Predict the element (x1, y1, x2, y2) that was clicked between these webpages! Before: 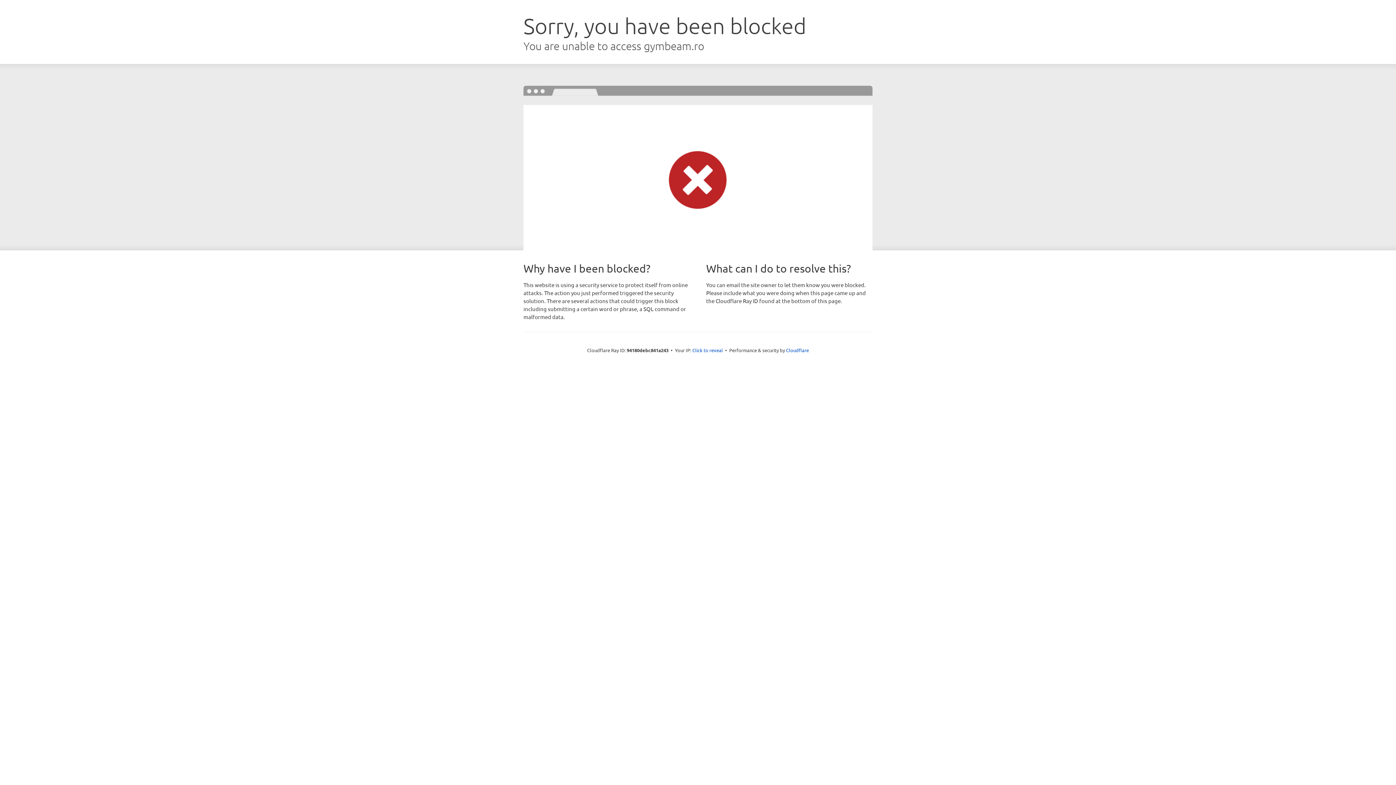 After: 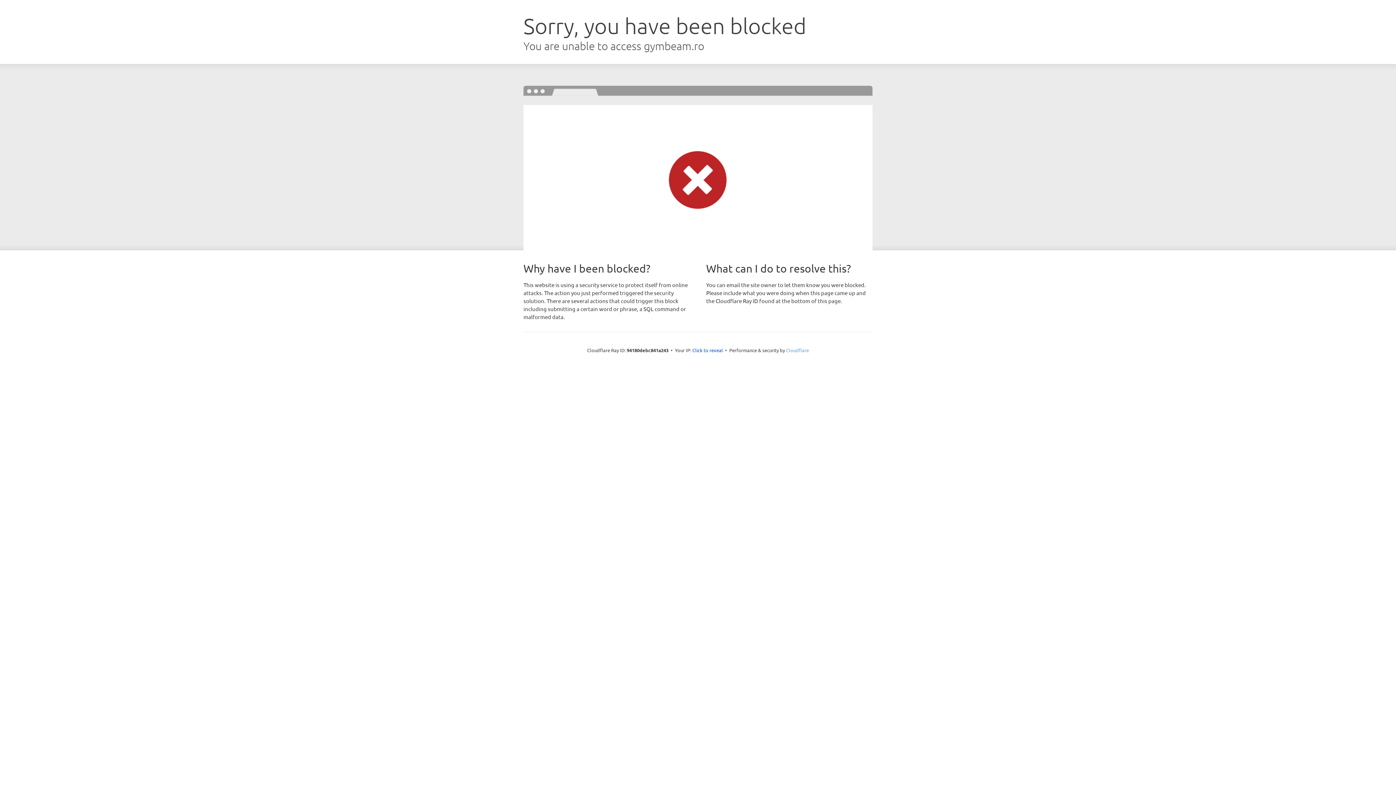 Action: bbox: (786, 347, 809, 353) label: Cloudflare